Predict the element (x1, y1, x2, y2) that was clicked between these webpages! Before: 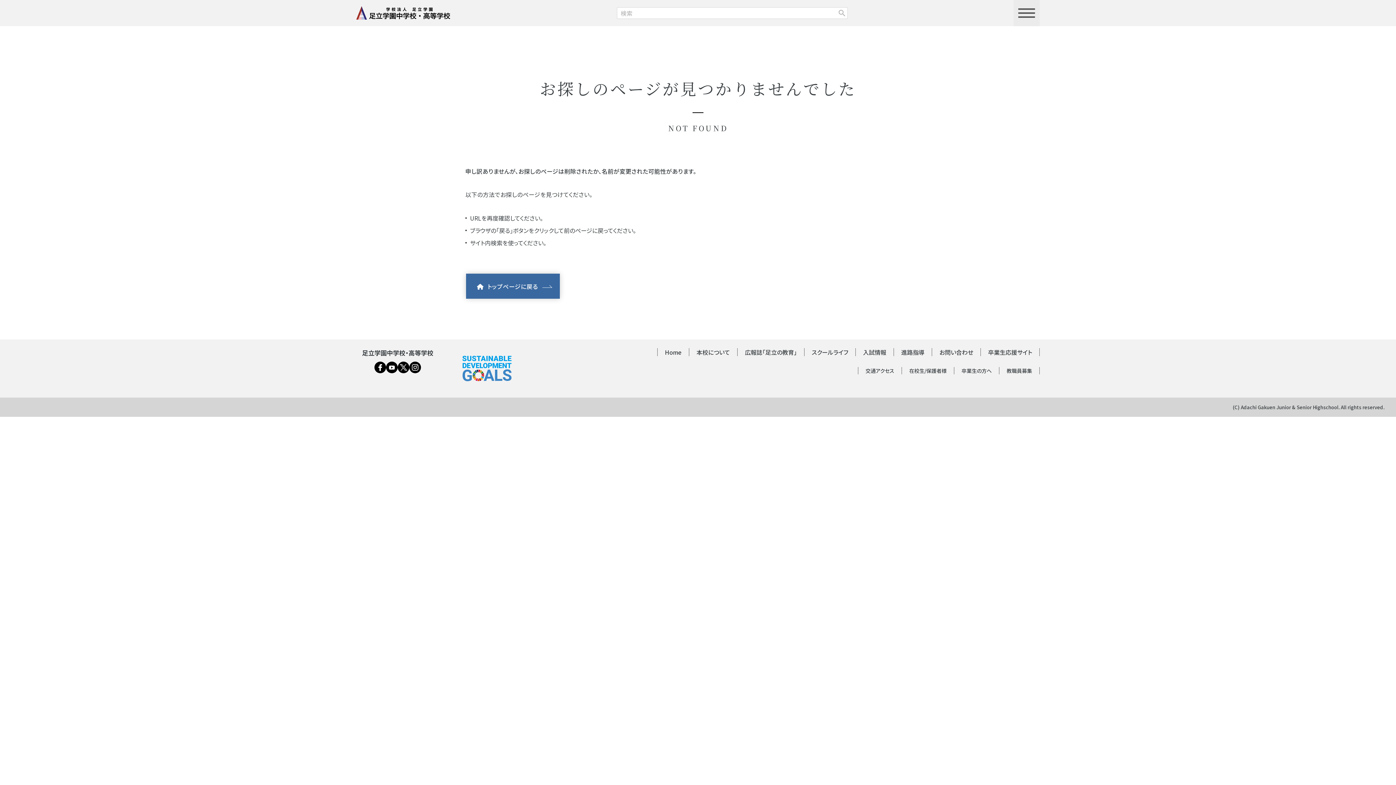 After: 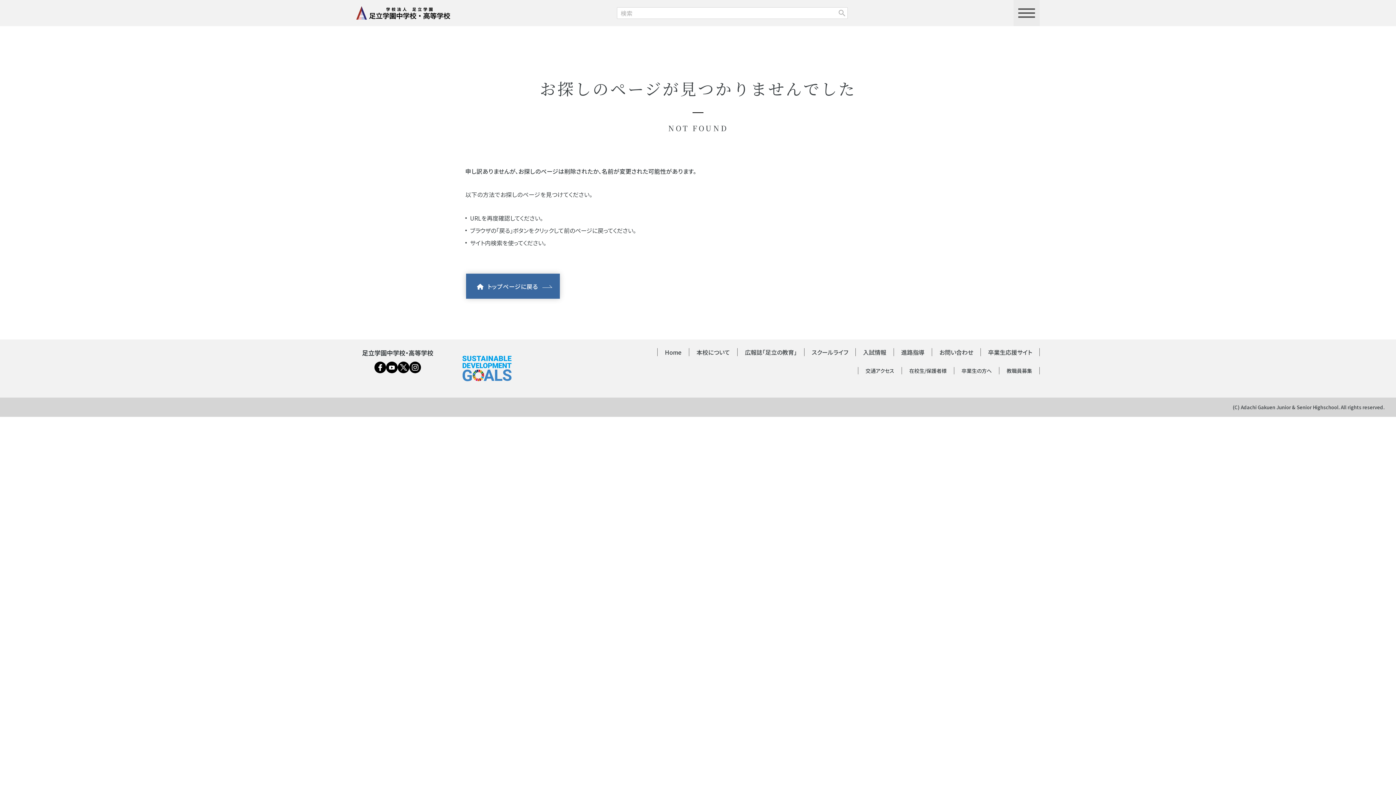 Action: bbox: (374, 361, 386, 373)